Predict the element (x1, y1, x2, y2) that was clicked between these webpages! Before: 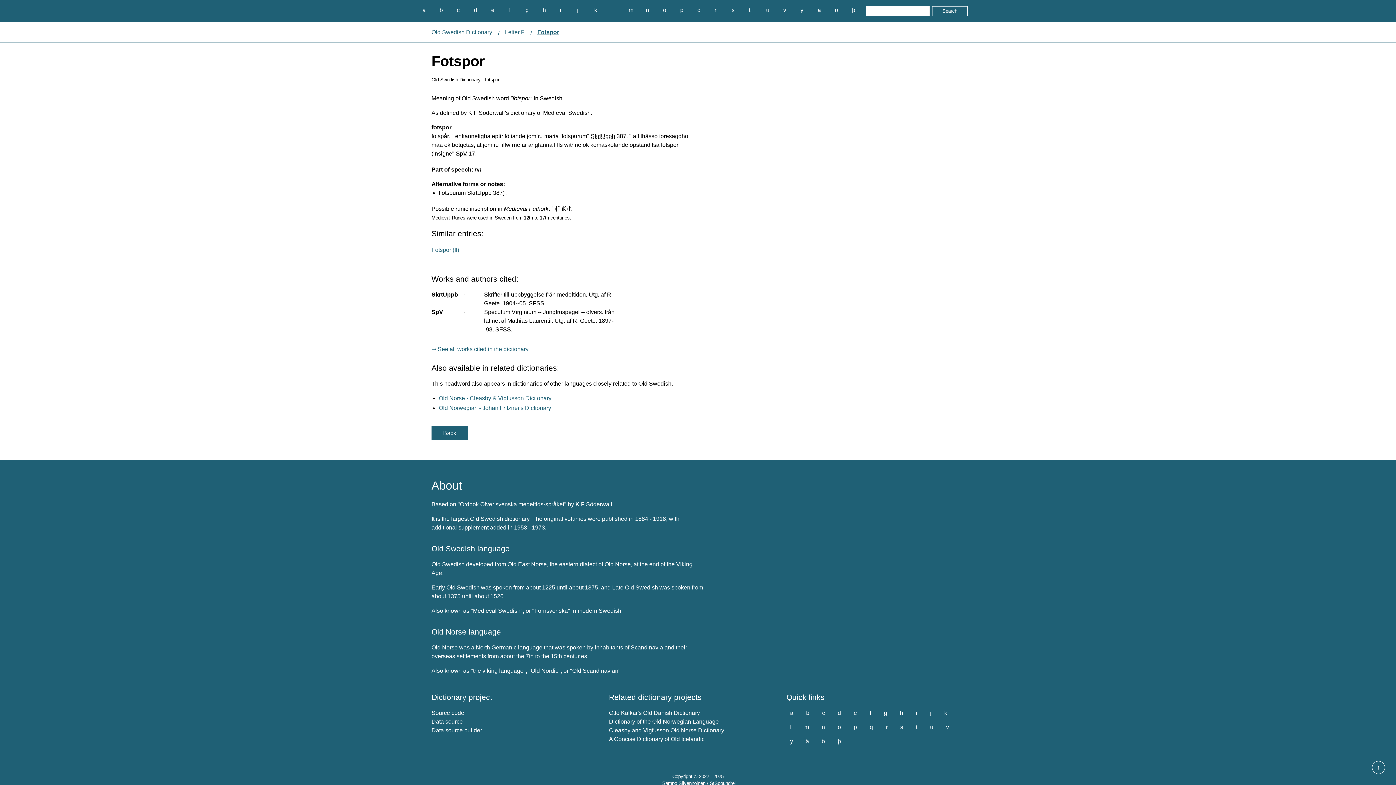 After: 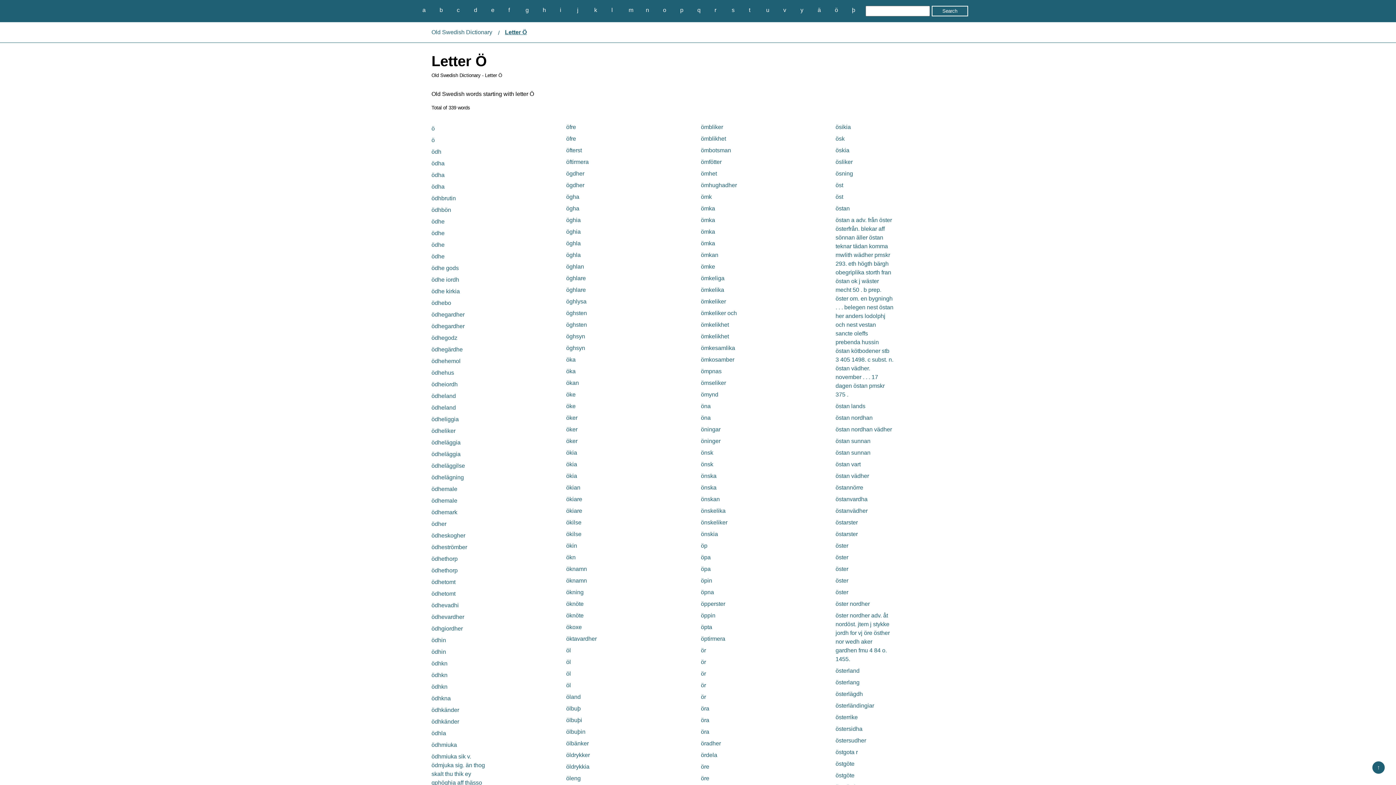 Action: label: ö bbox: (818, 736, 828, 746)